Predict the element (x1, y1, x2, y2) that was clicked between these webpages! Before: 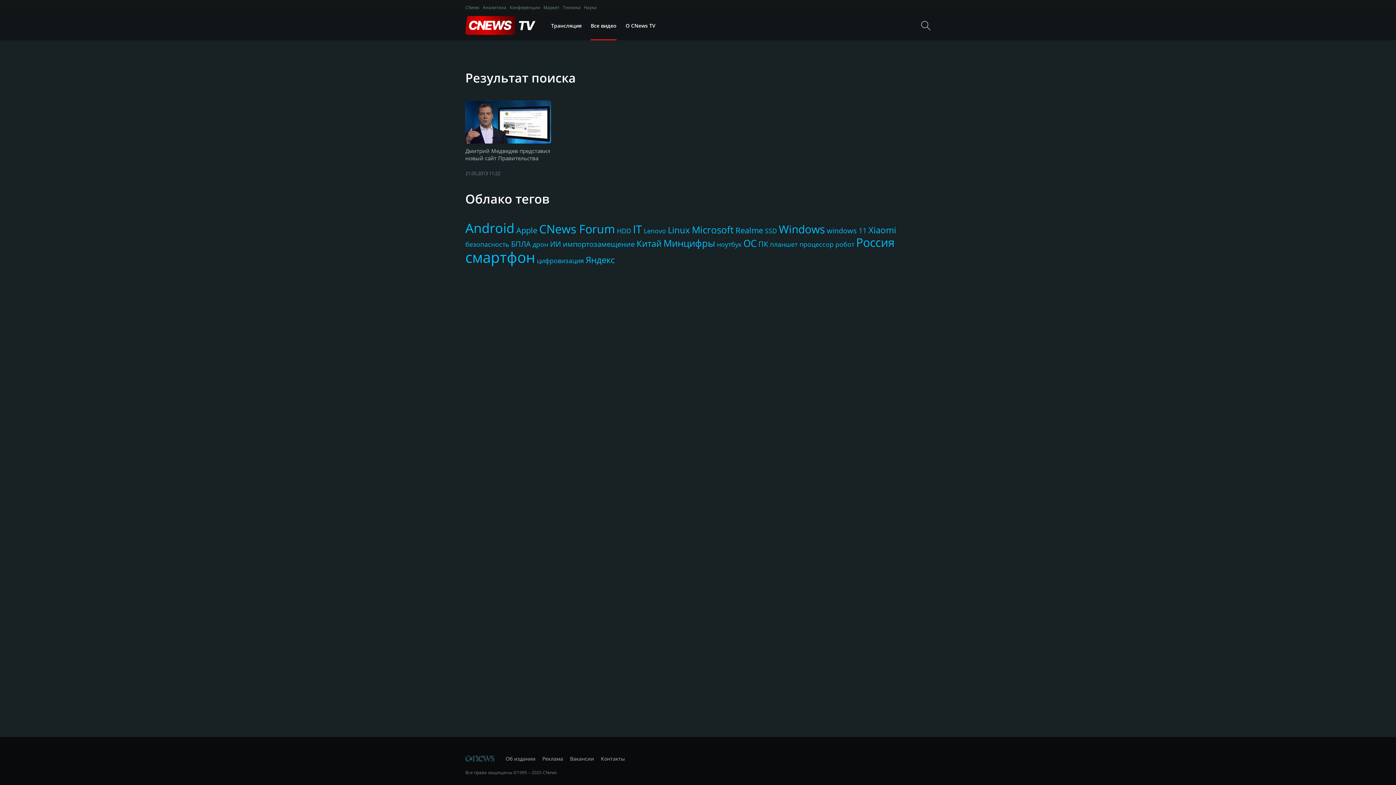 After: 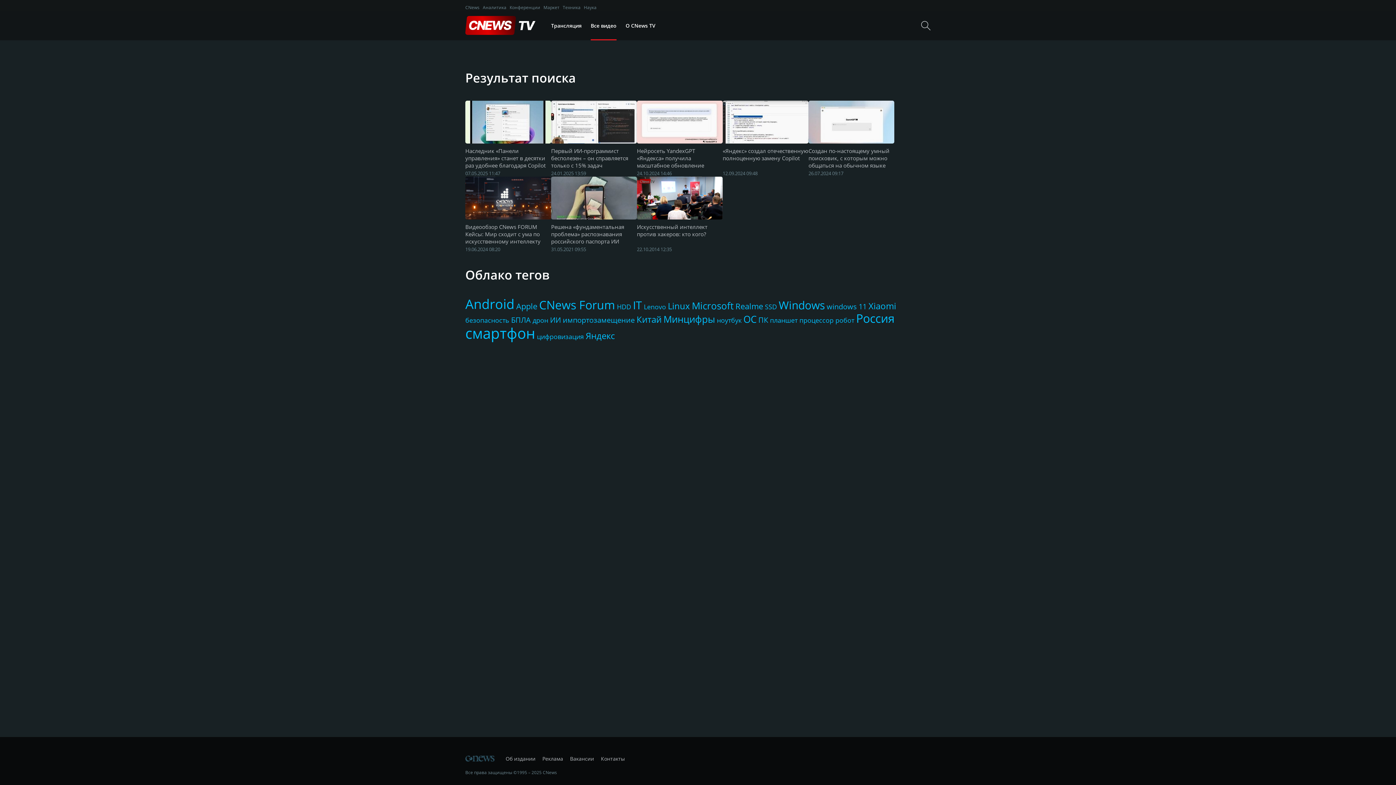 Action: bbox: (550, 239, 561, 249) label: ИИ